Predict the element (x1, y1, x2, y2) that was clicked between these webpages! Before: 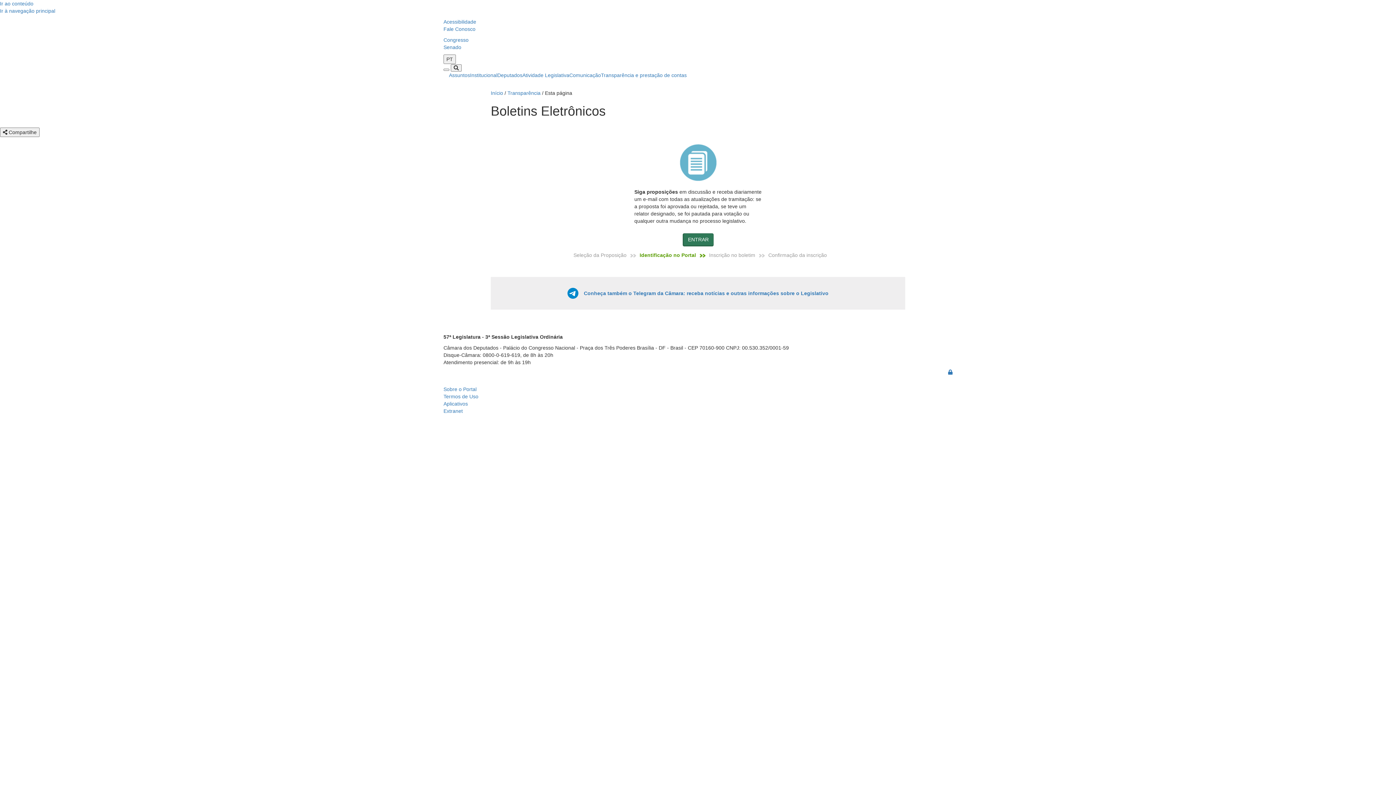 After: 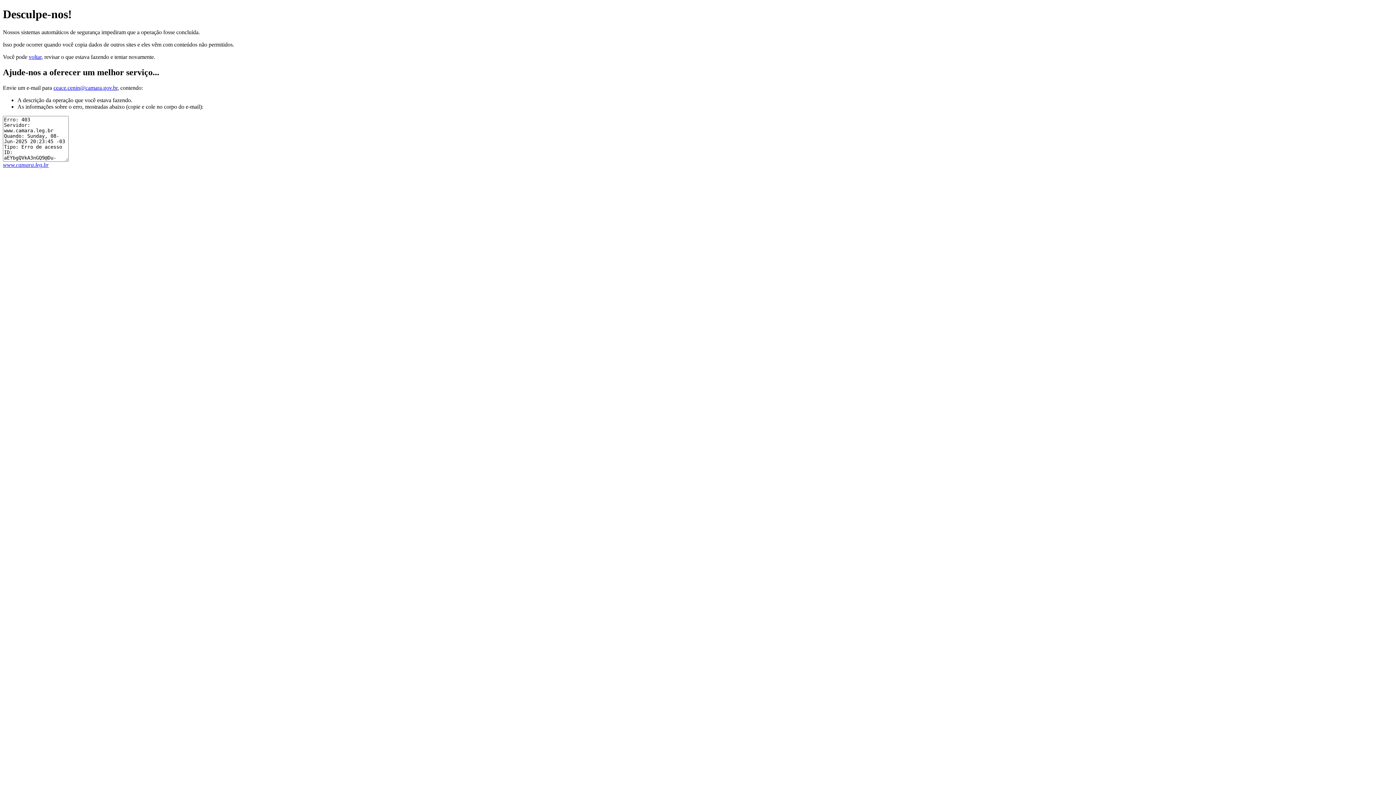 Action: label: Início bbox: (490, 90, 503, 96)